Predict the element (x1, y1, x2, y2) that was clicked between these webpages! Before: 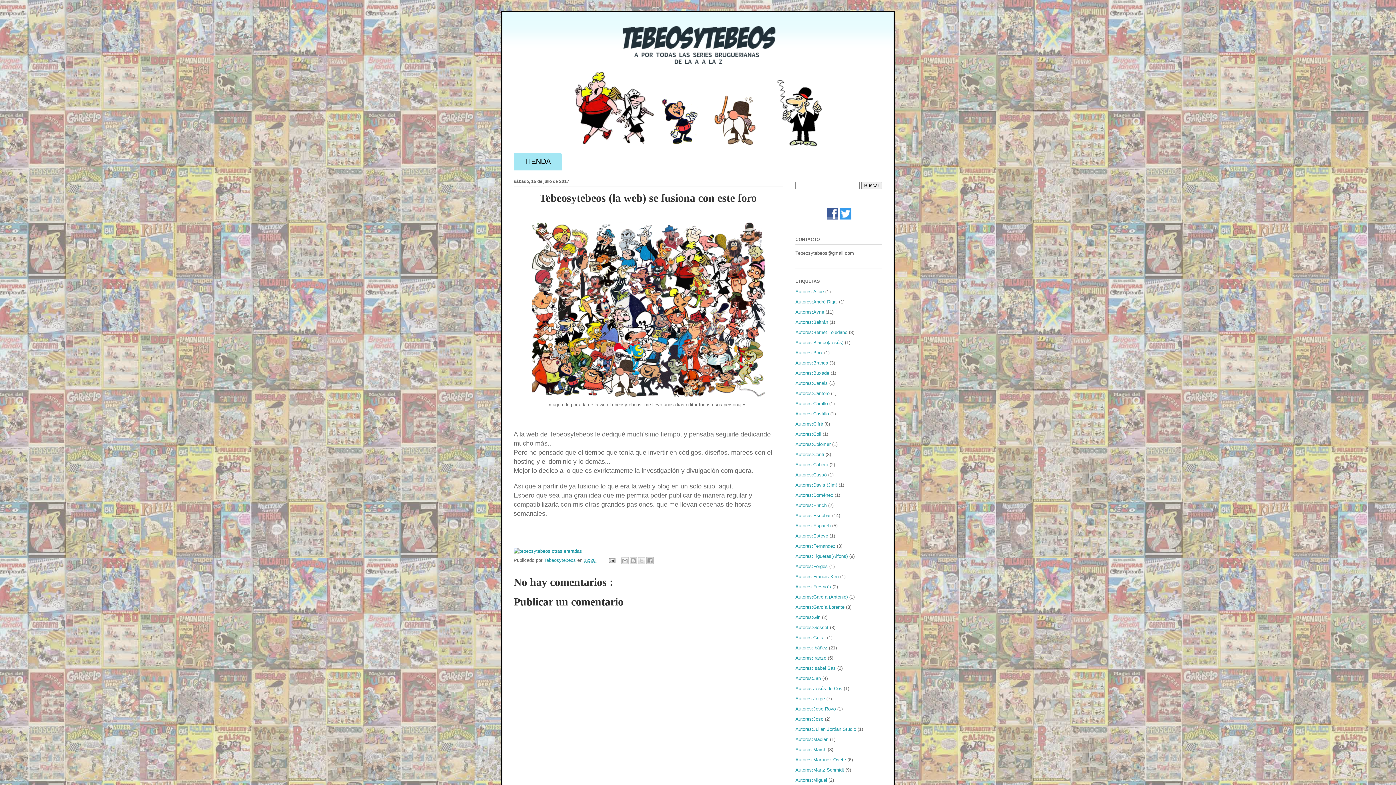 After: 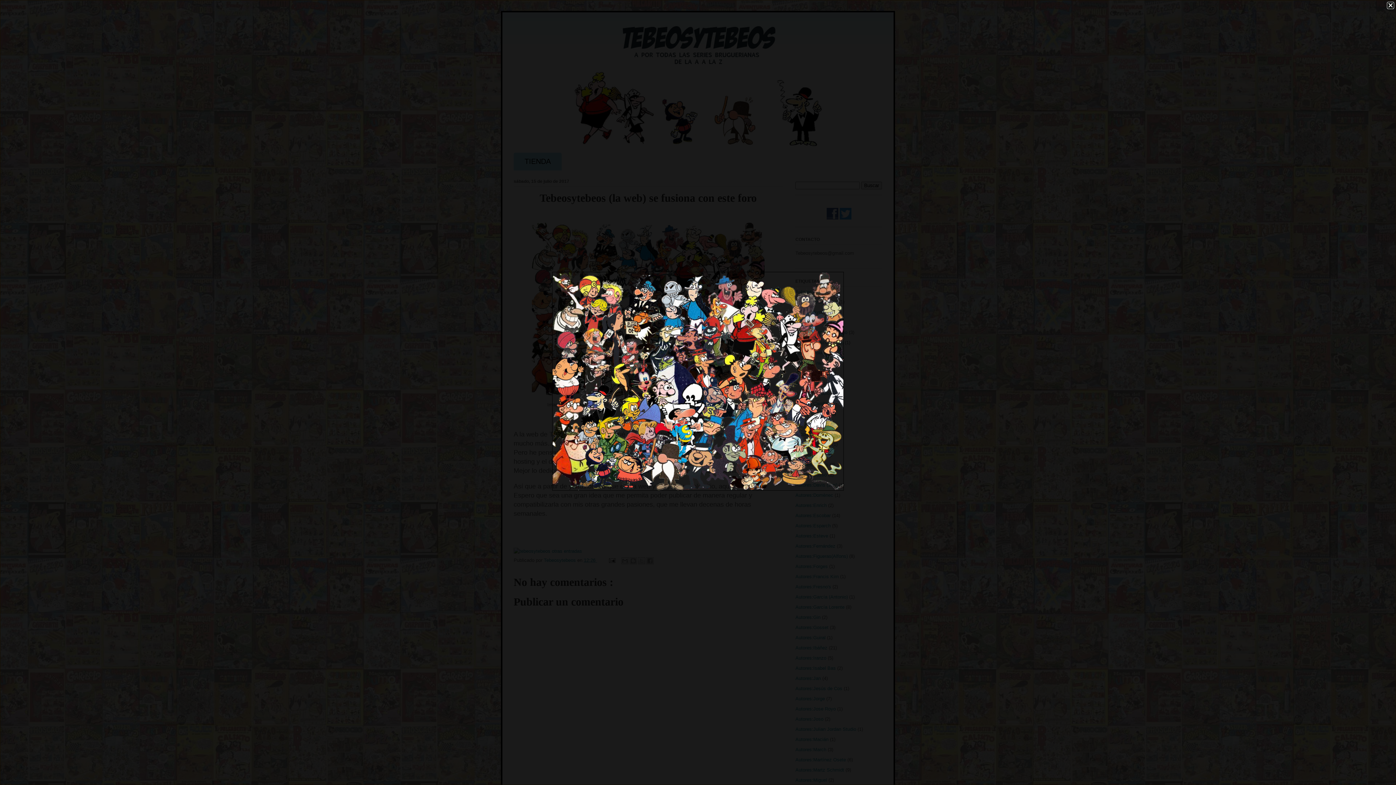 Action: bbox: (529, 395, 767, 400)